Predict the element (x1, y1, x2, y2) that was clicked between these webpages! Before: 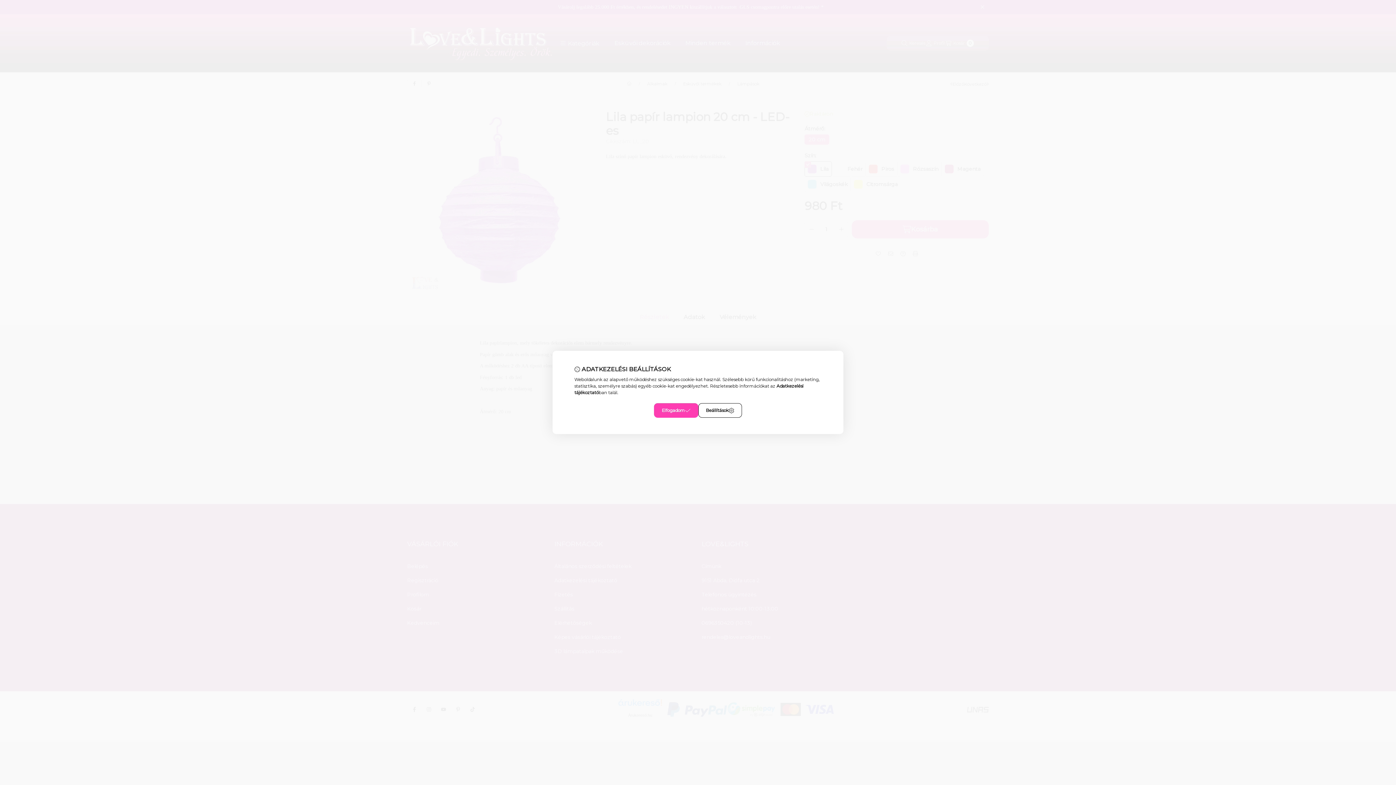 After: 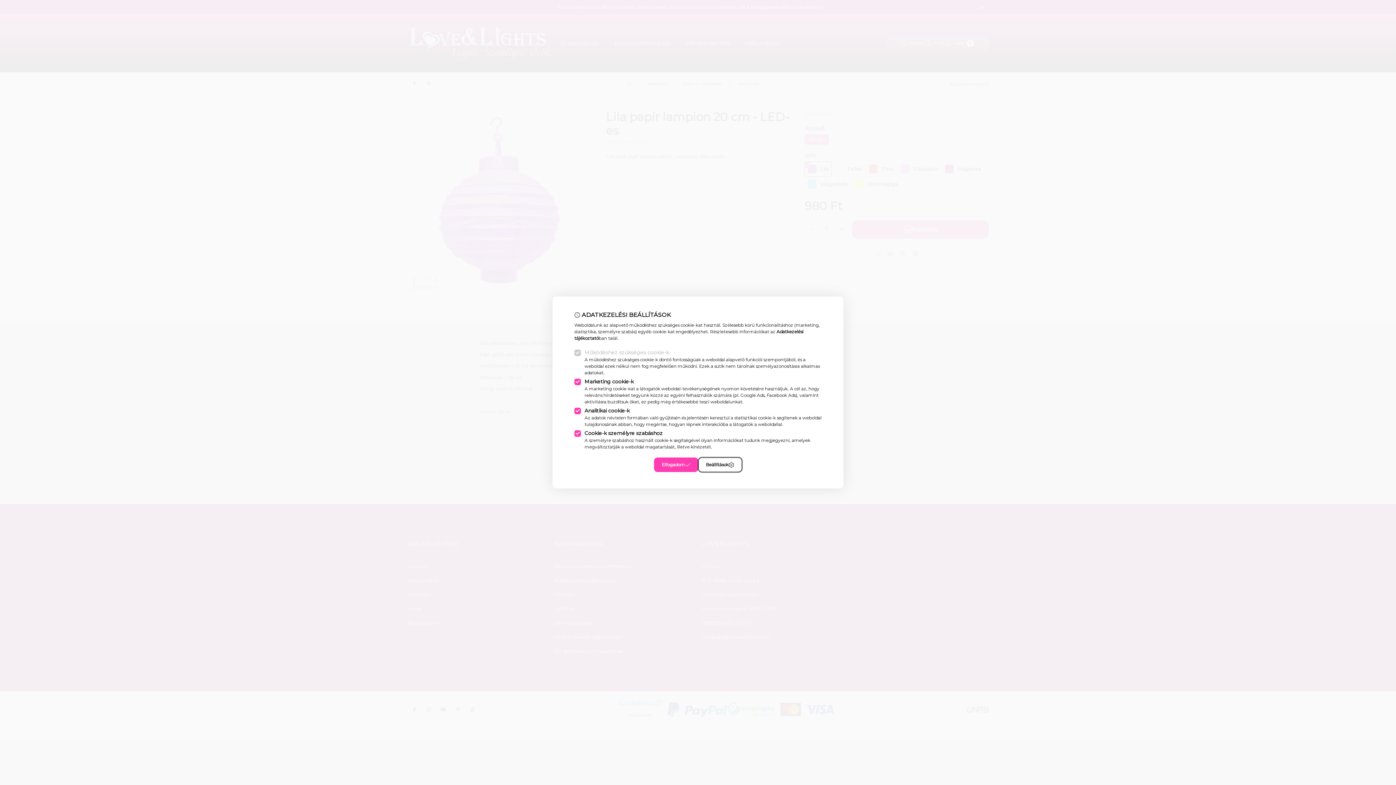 Action: label: Beállítások bbox: (698, 403, 742, 418)